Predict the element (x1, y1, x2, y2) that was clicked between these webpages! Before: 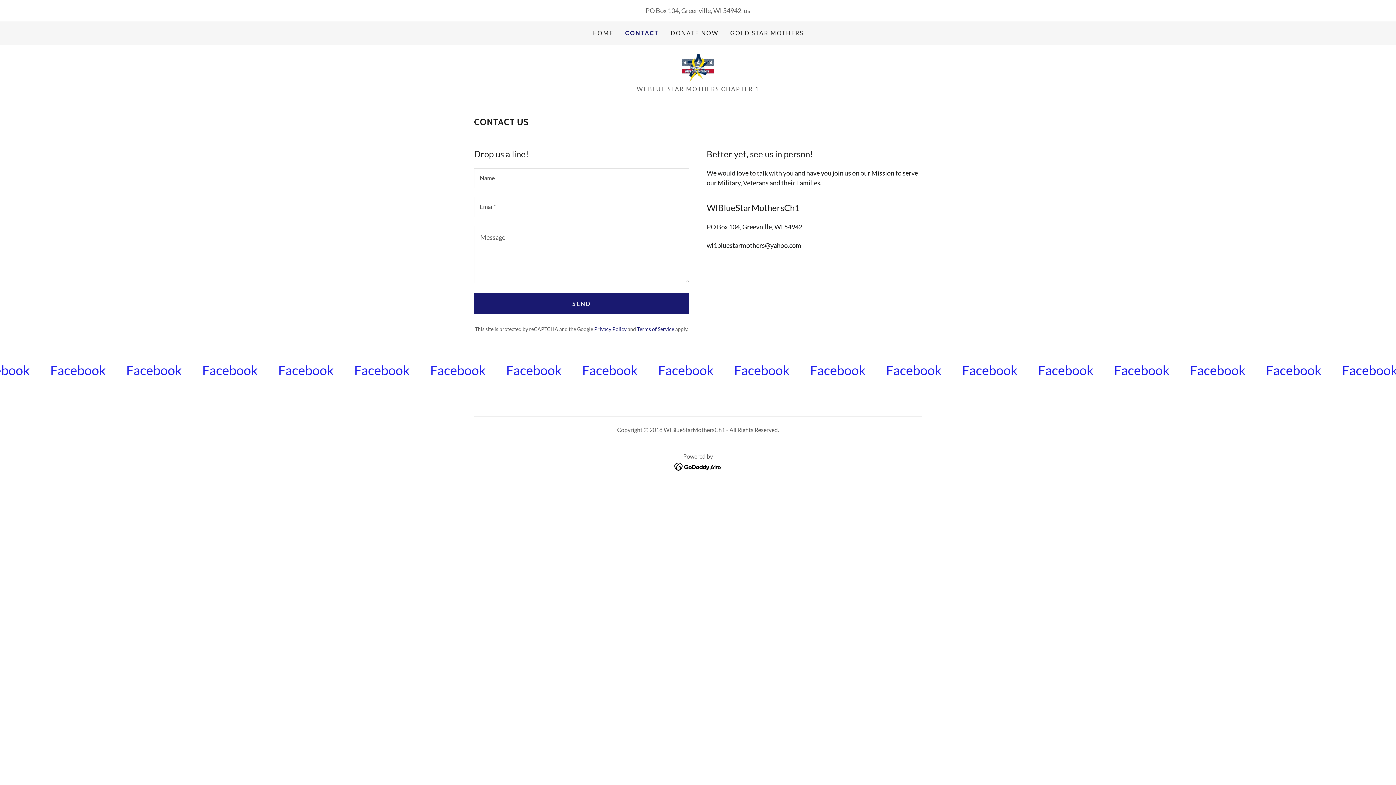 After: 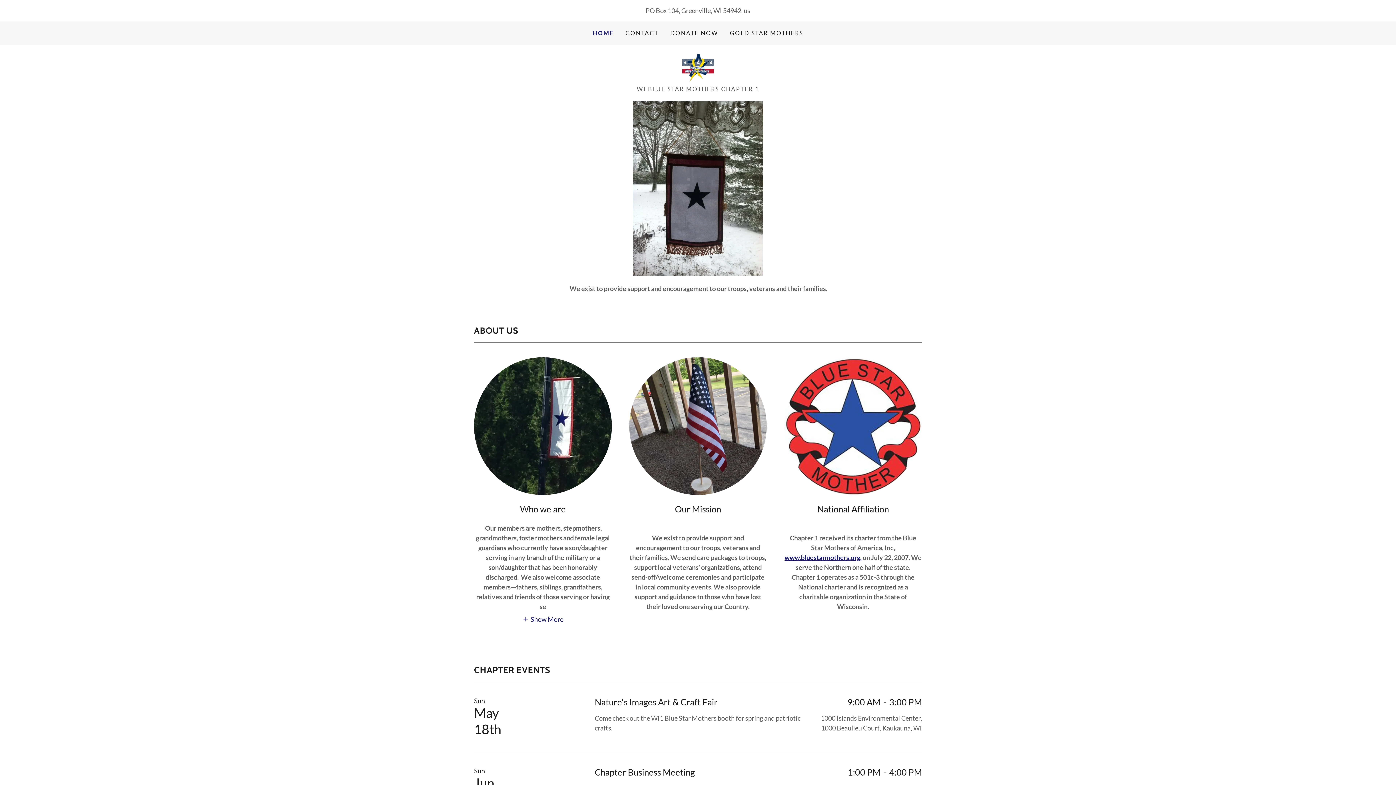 Action: label: HOME bbox: (590, 26, 615, 39)